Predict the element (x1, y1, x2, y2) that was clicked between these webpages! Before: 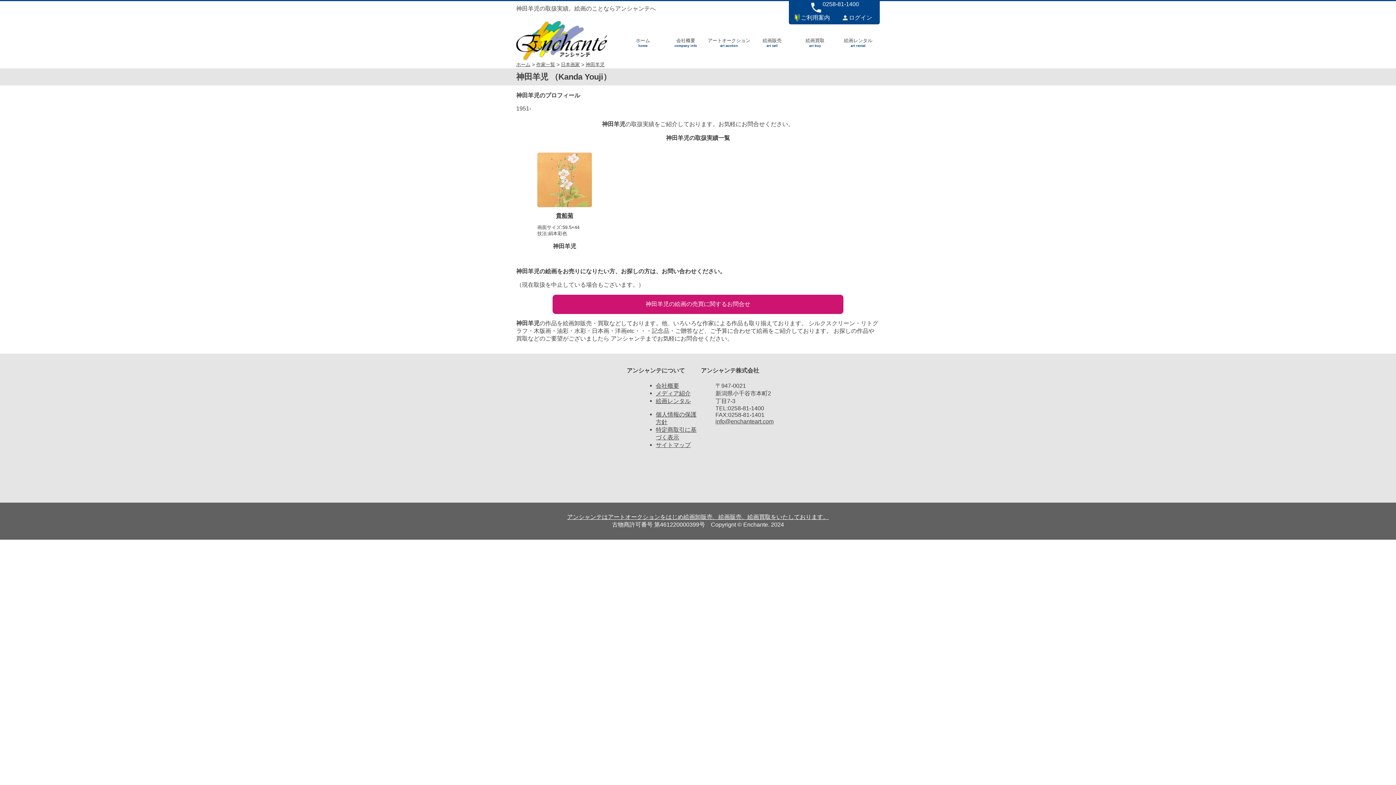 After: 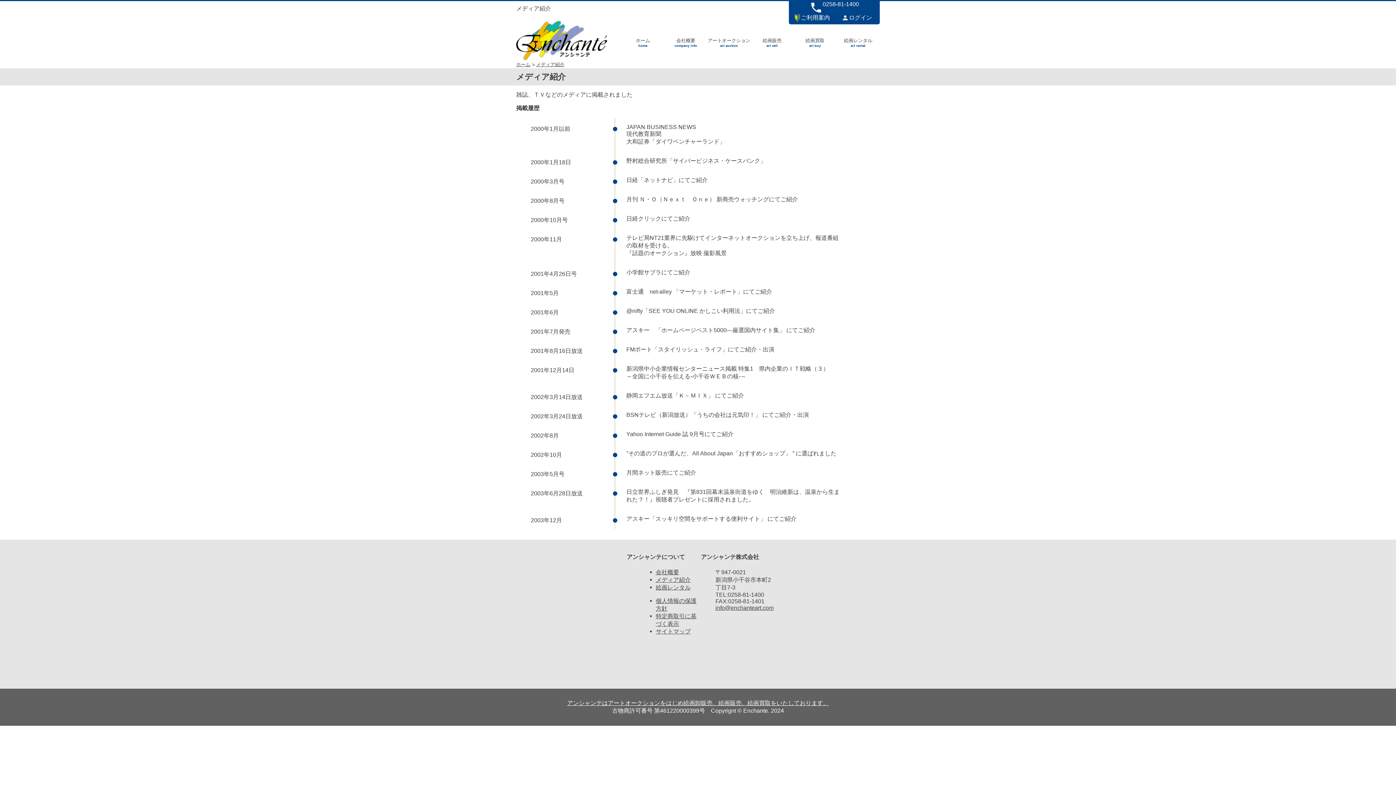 Action: label: メディア紹介 bbox: (656, 390, 690, 396)